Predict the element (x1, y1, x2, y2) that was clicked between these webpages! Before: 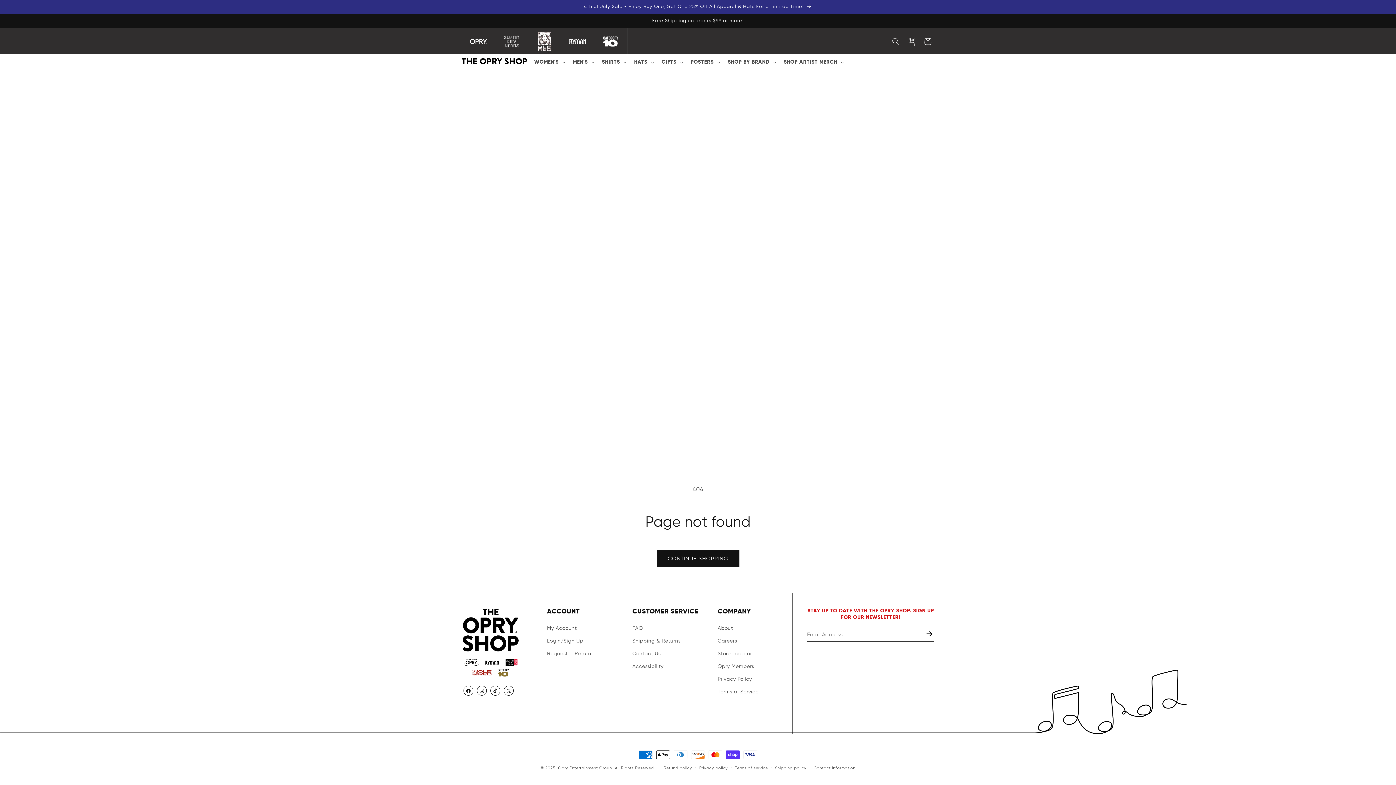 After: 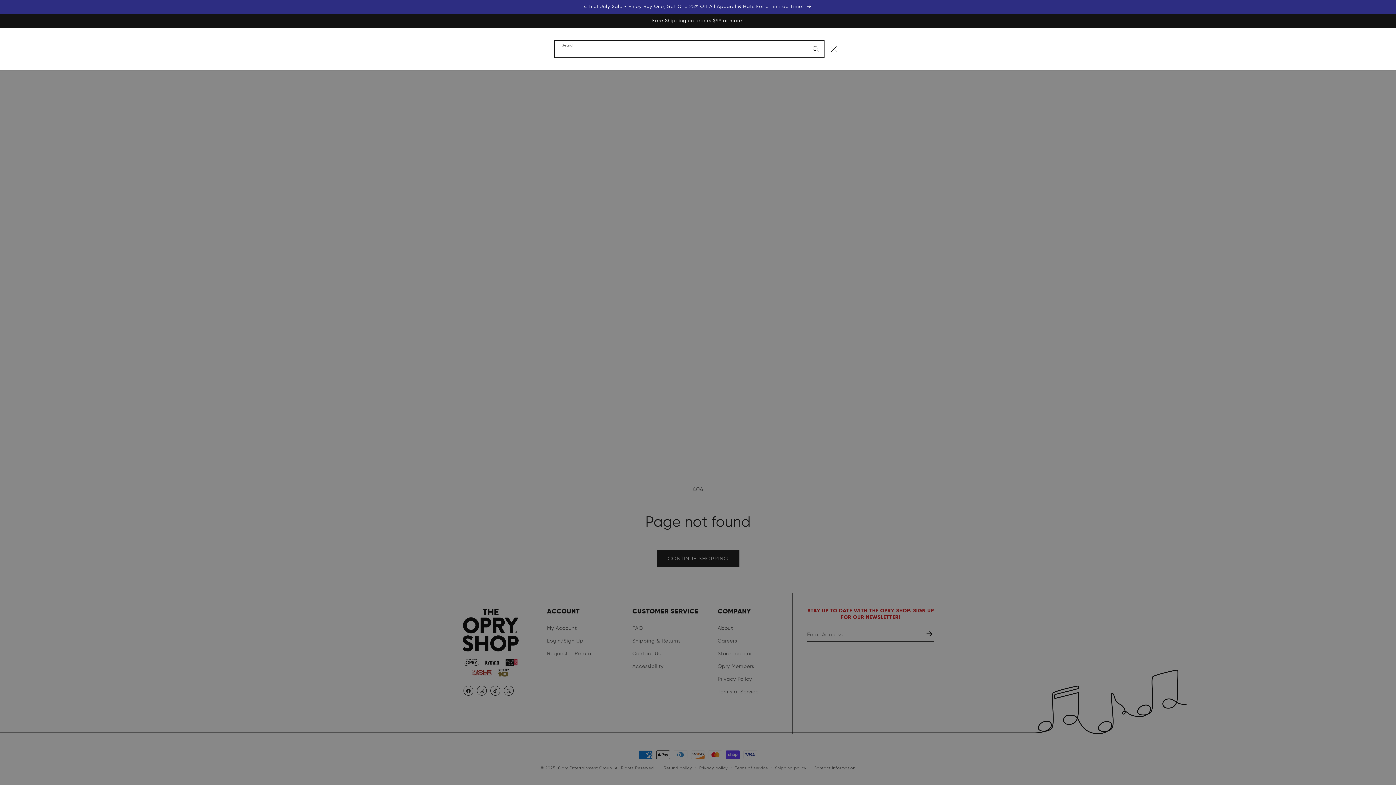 Action: label: Search bbox: (888, 33, 904, 49)